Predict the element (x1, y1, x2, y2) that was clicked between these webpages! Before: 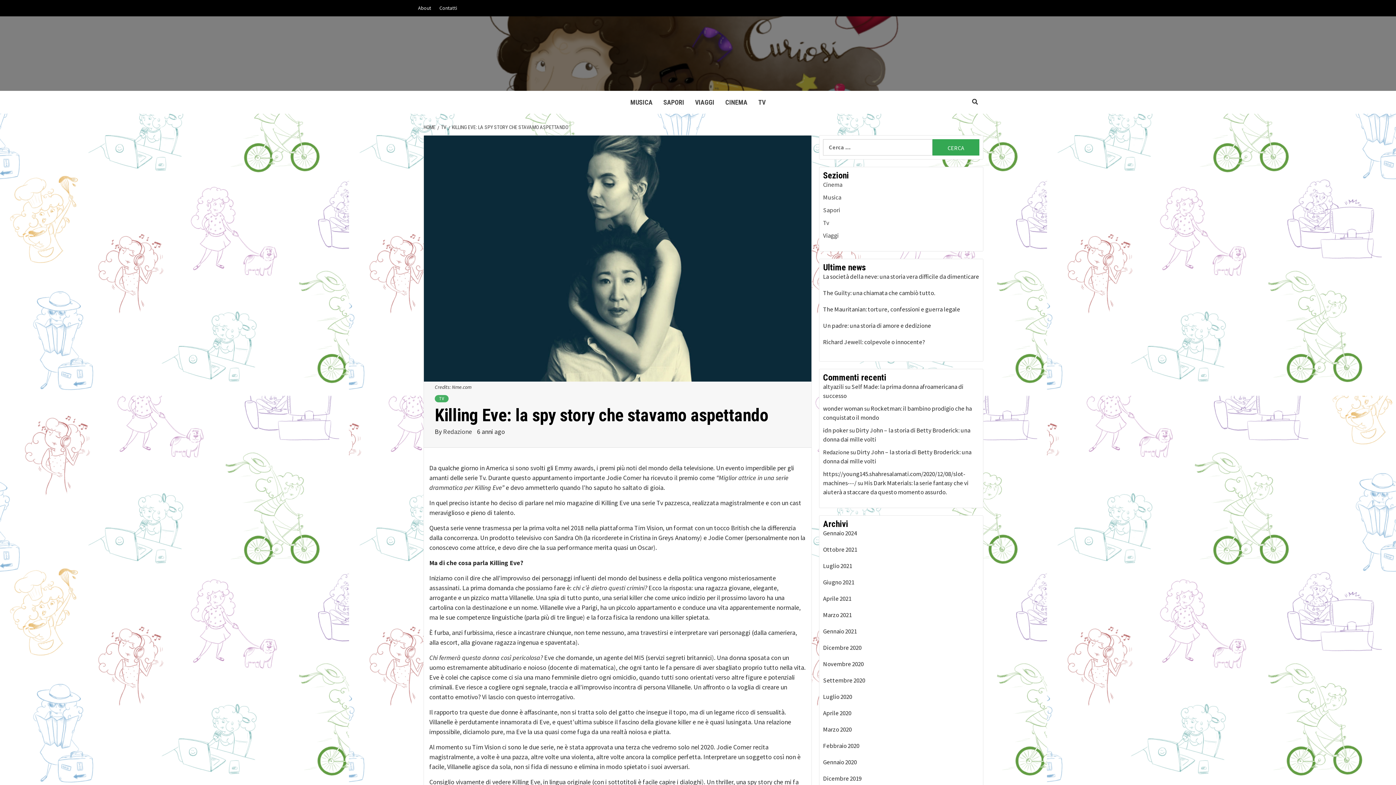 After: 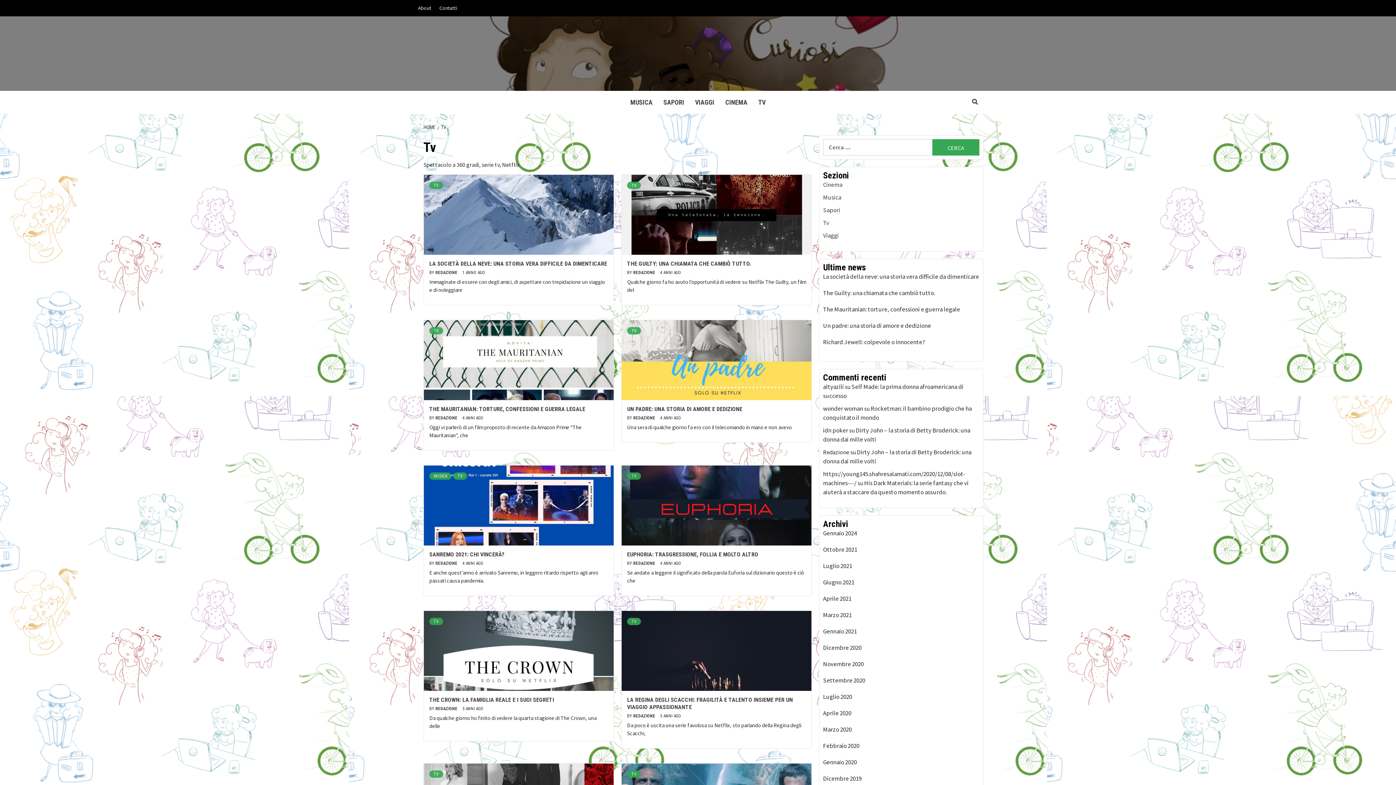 Action: bbox: (437, 124, 448, 130) label: TV